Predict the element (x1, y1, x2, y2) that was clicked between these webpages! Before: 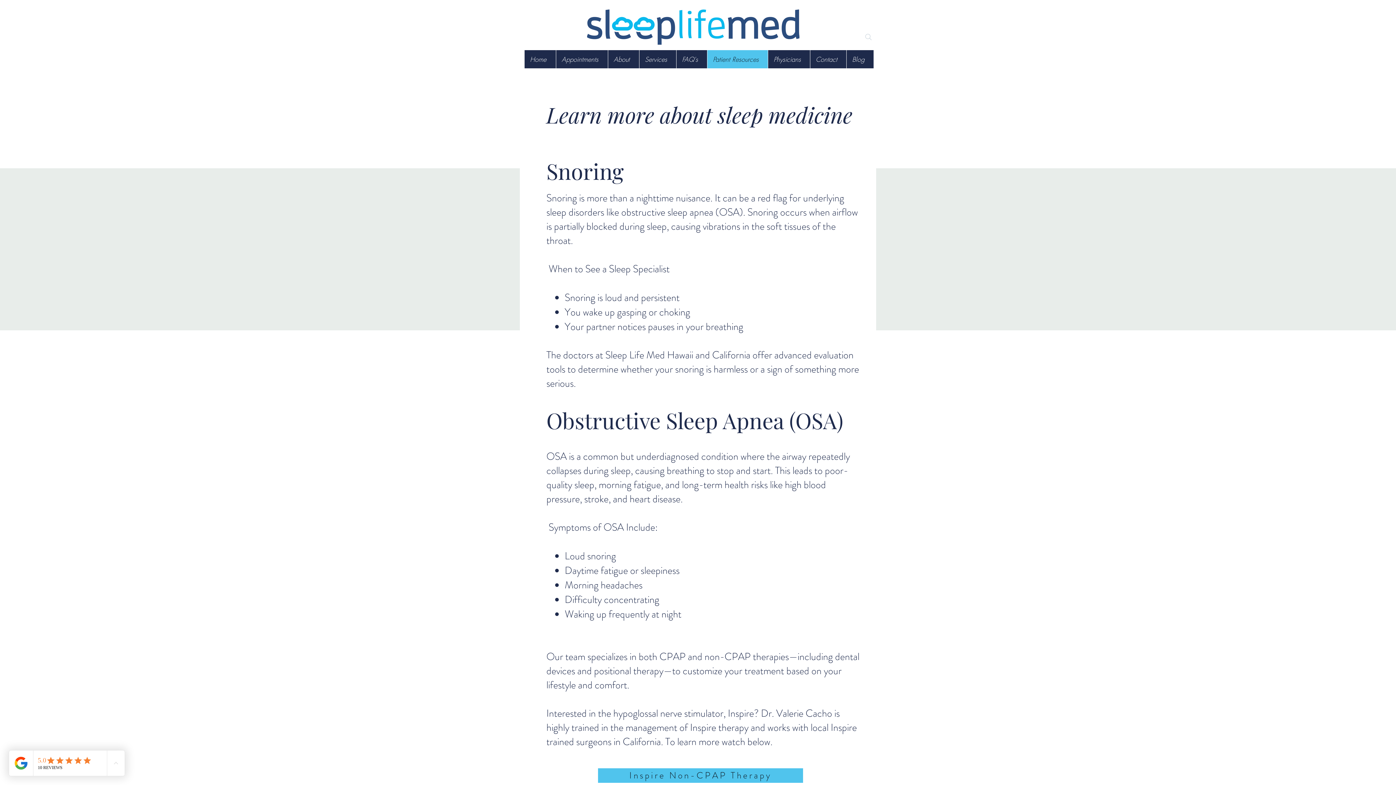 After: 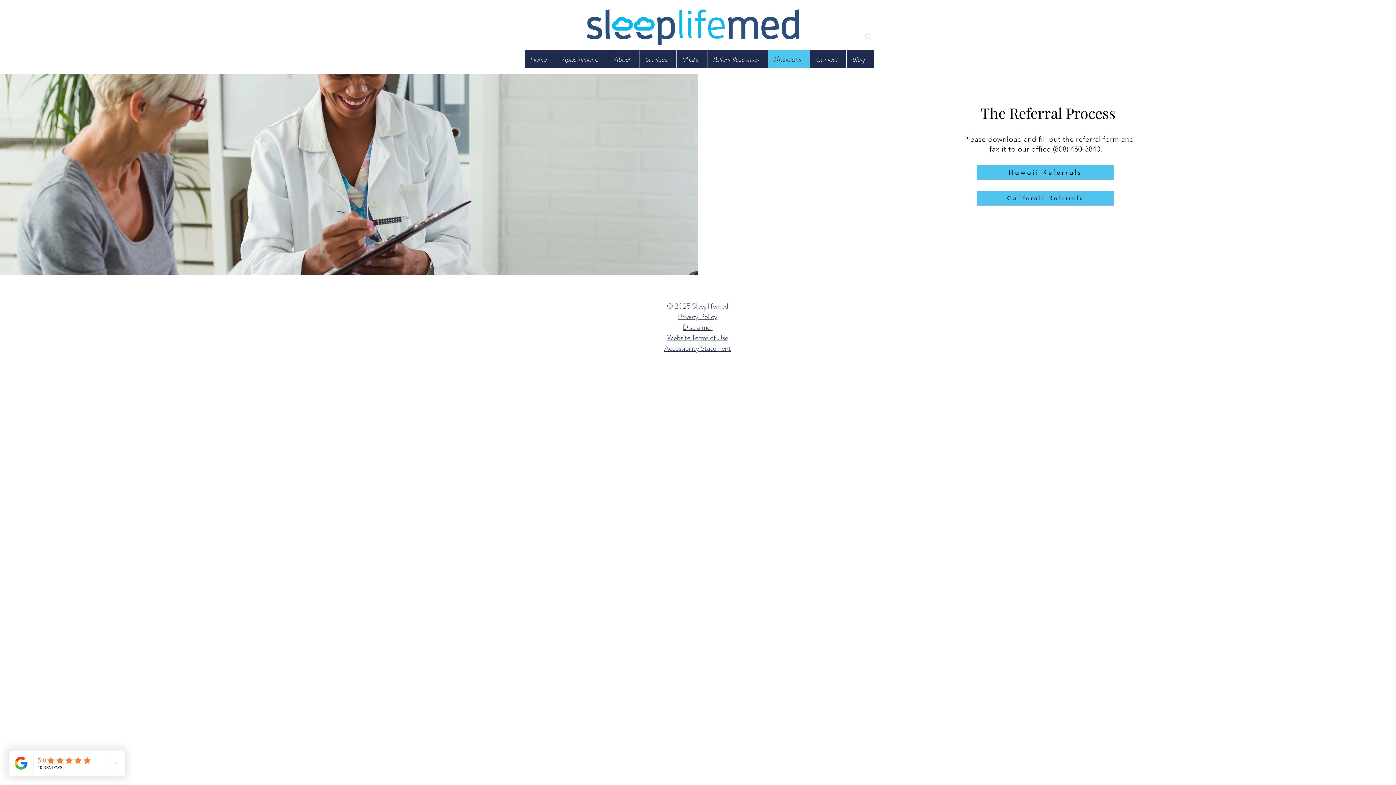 Action: bbox: (768, 50, 810, 68) label: Physicians